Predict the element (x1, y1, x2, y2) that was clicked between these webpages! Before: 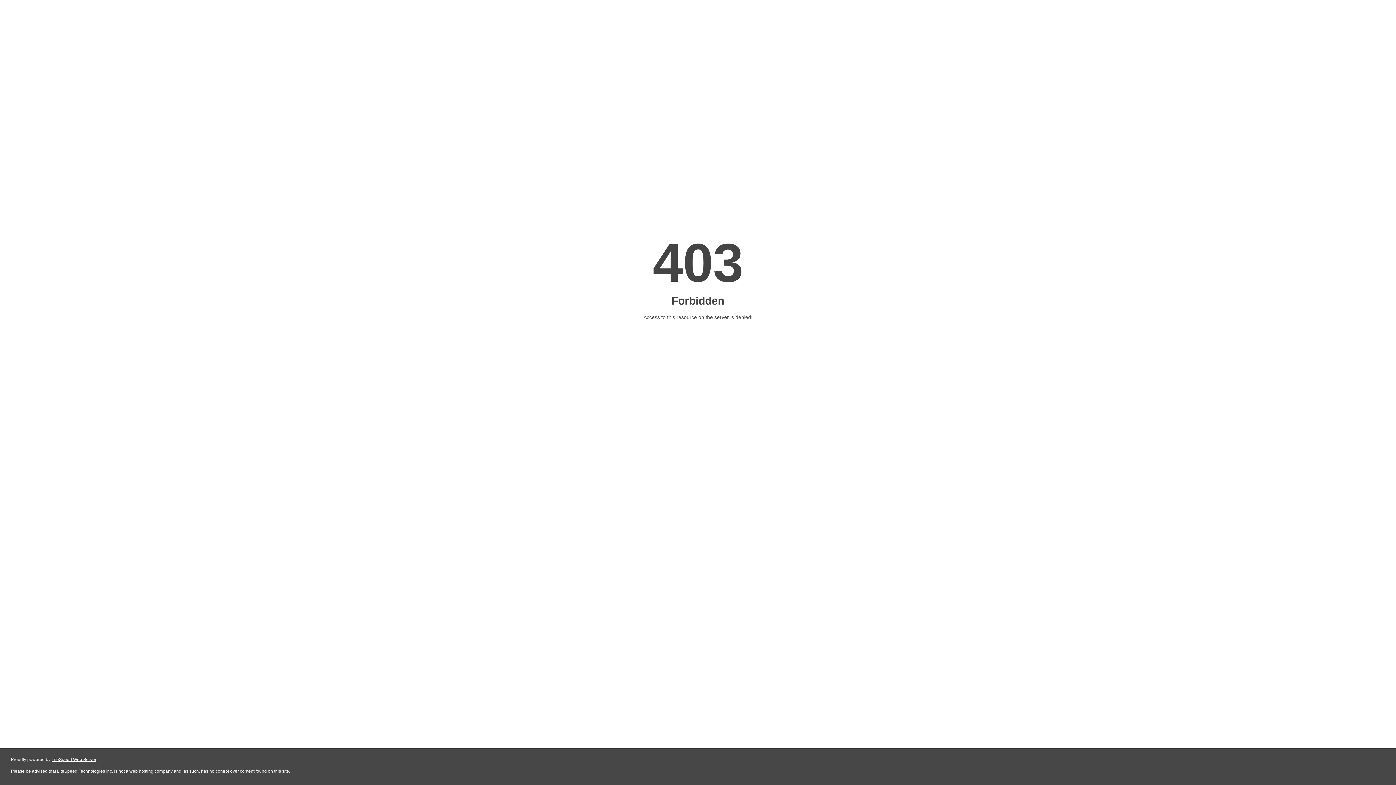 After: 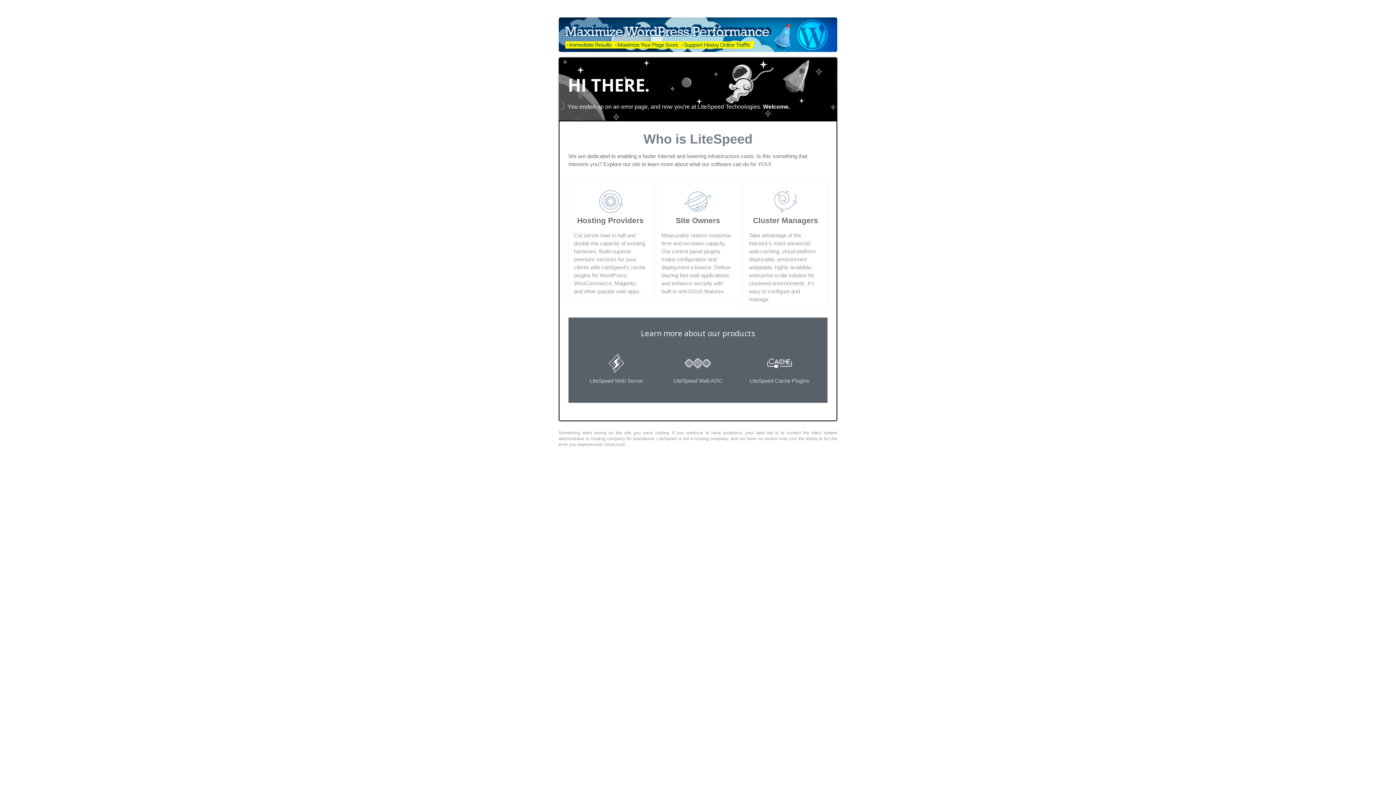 Action: bbox: (51, 757, 96, 762) label: LiteSpeed Web Server